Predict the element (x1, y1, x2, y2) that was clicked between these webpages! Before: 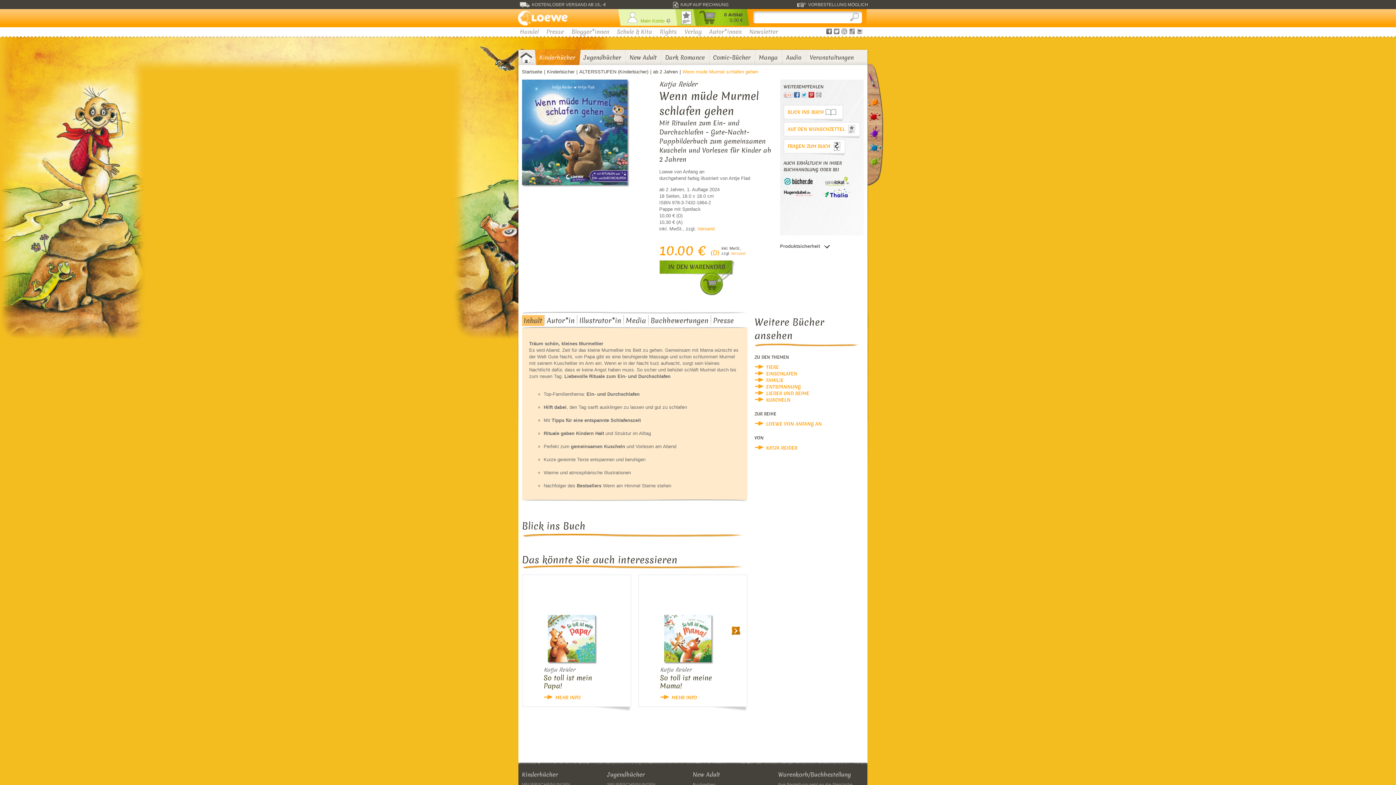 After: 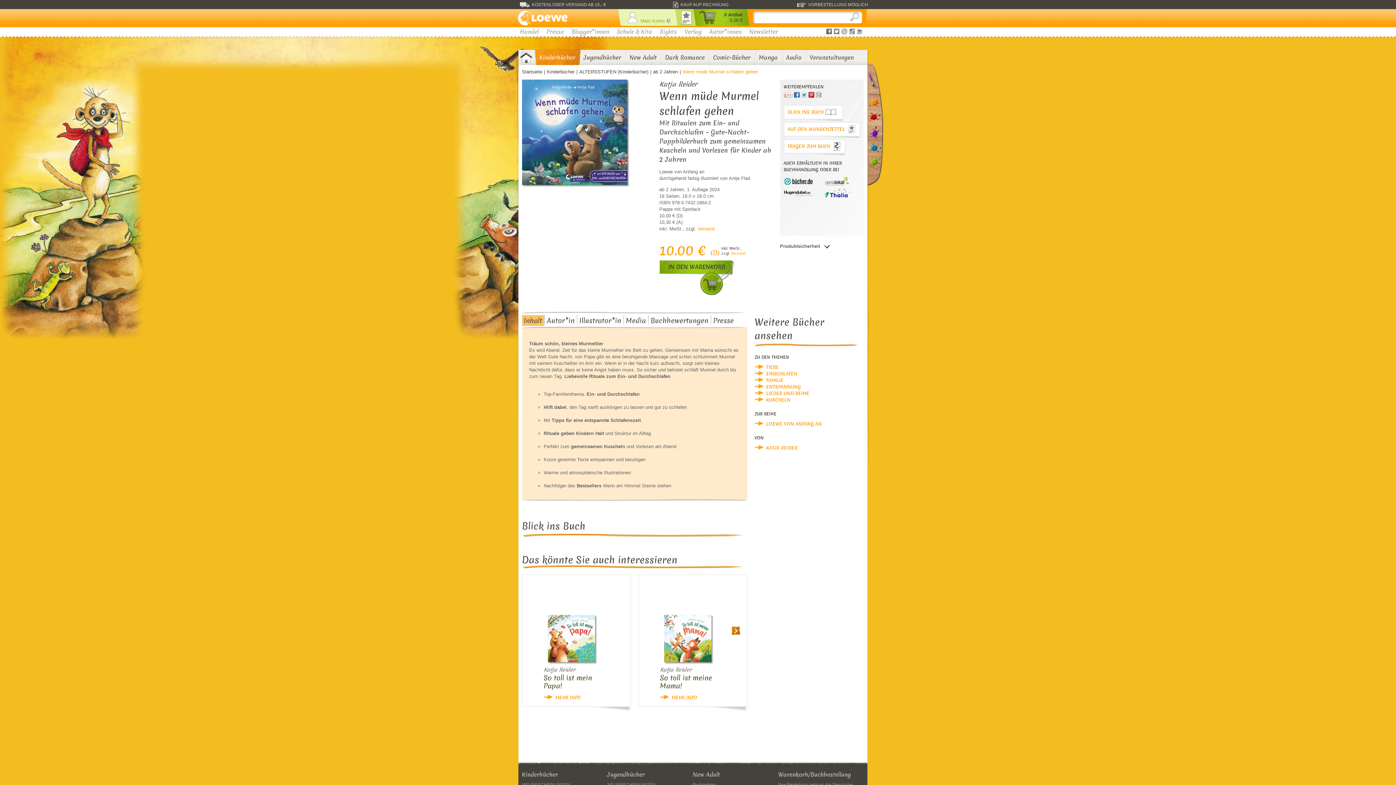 Action: bbox: (682, 68, 758, 75) label: Wenn müde Murmel schlafen gehen